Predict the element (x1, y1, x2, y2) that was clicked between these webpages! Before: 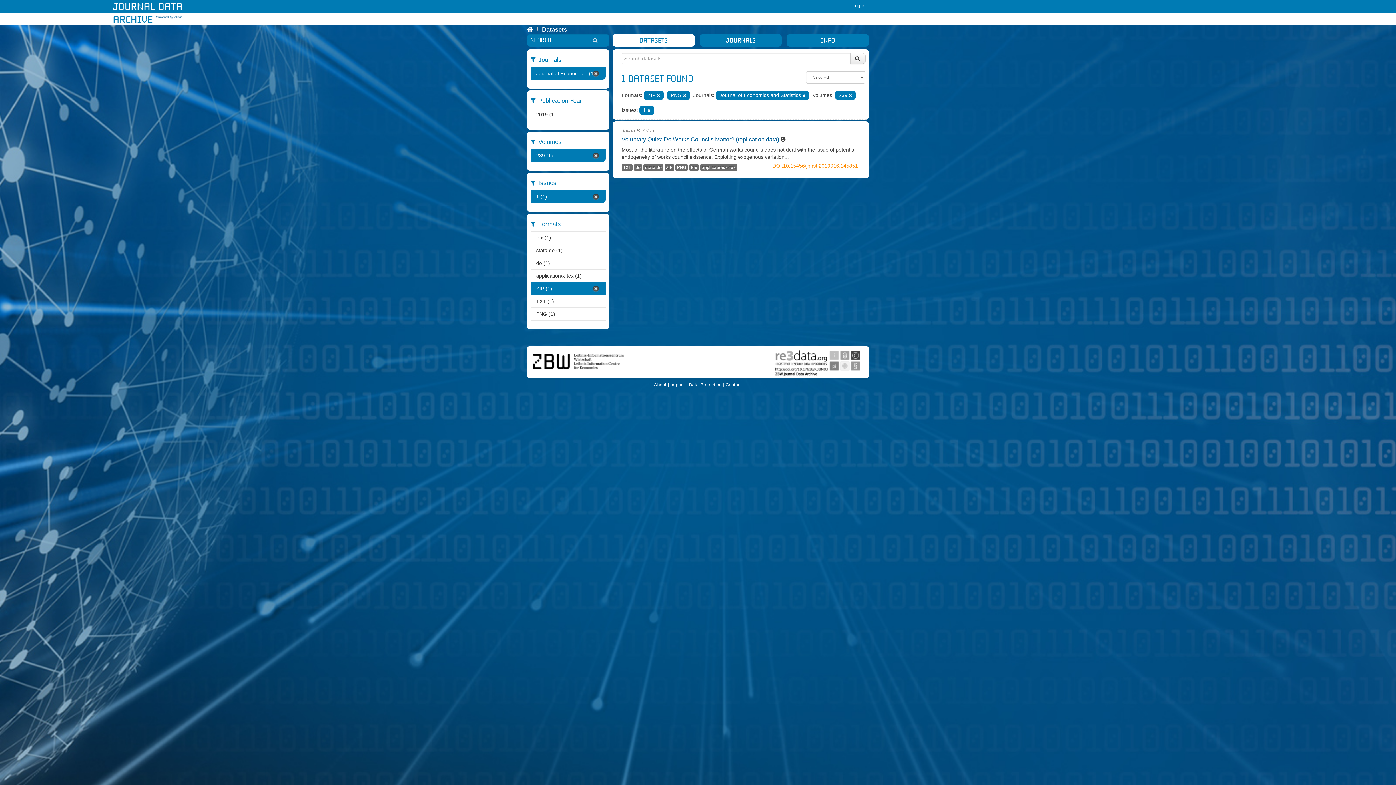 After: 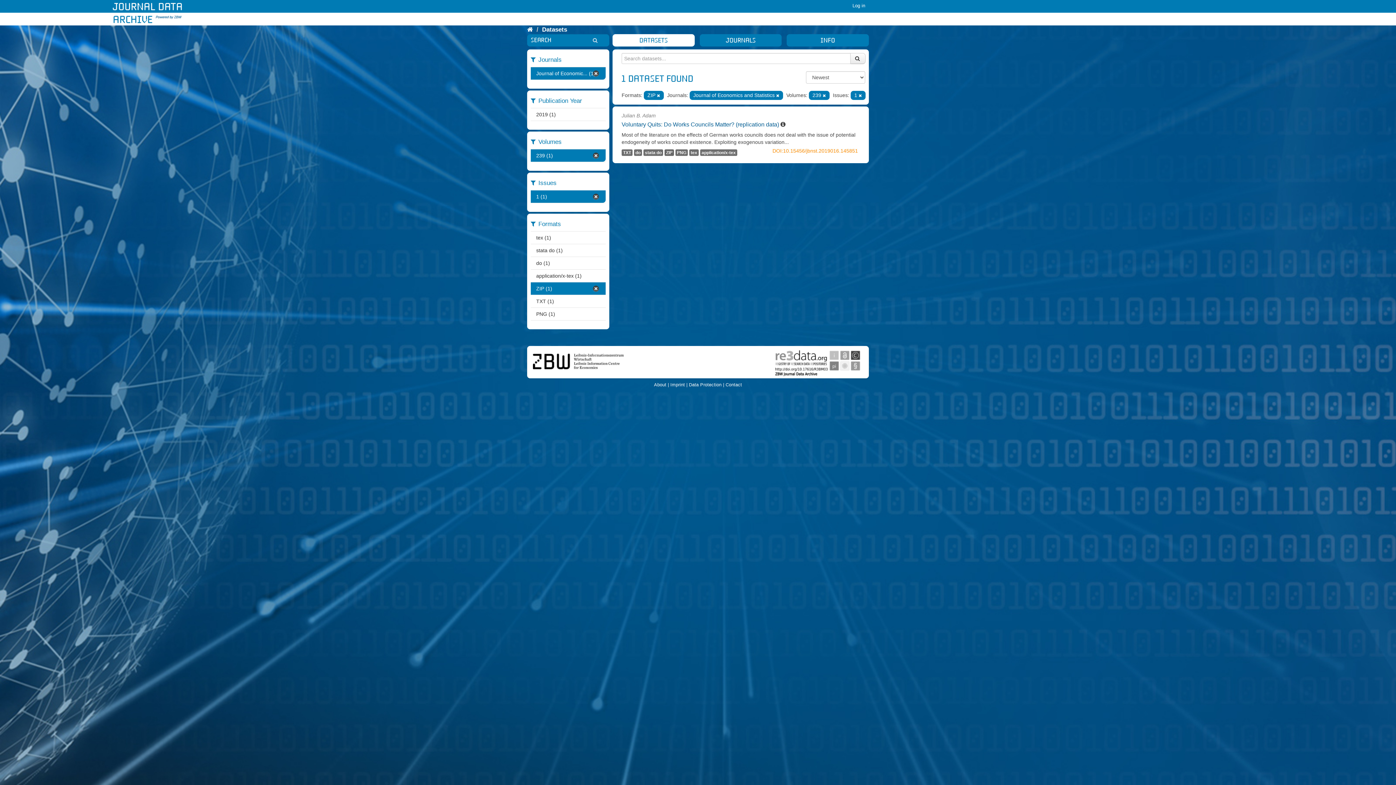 Action: bbox: (683, 93, 686, 97)